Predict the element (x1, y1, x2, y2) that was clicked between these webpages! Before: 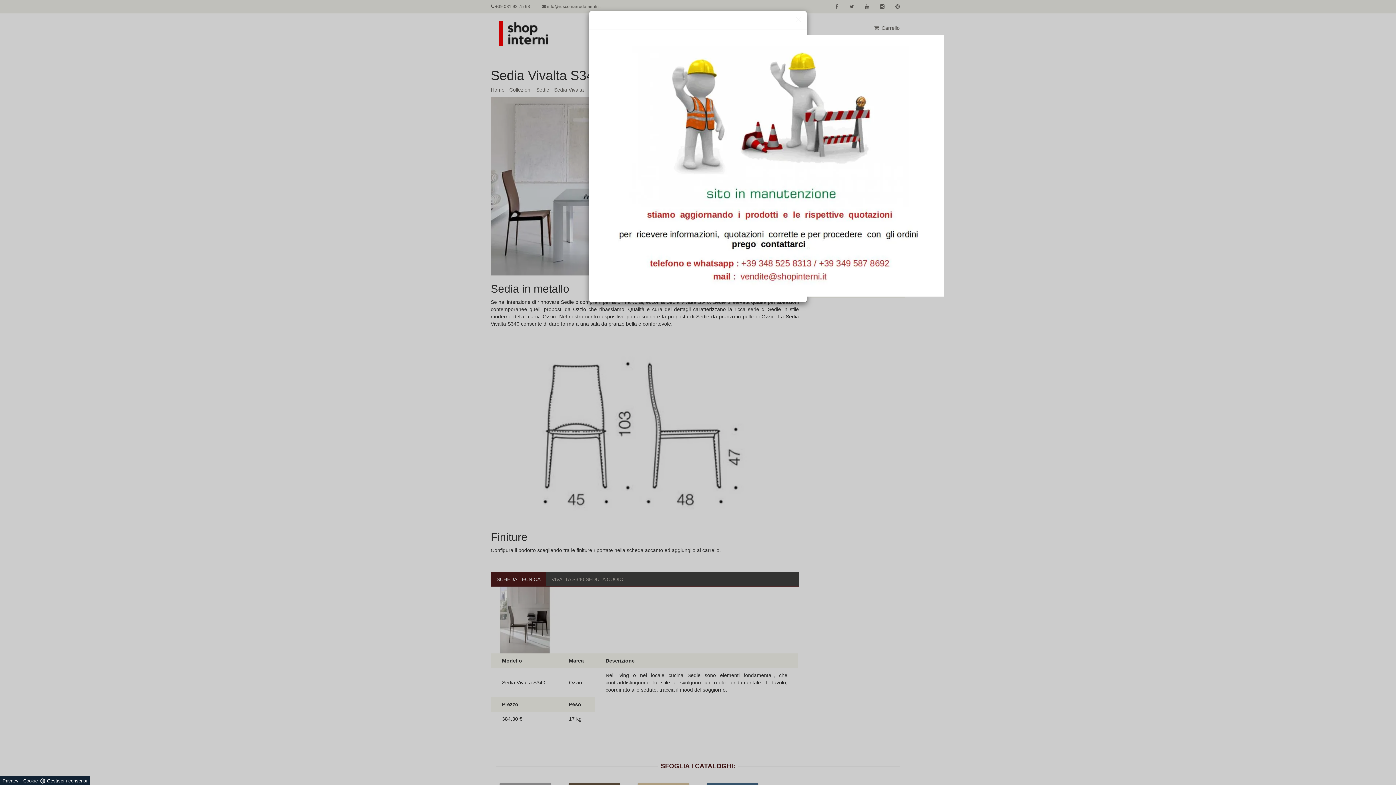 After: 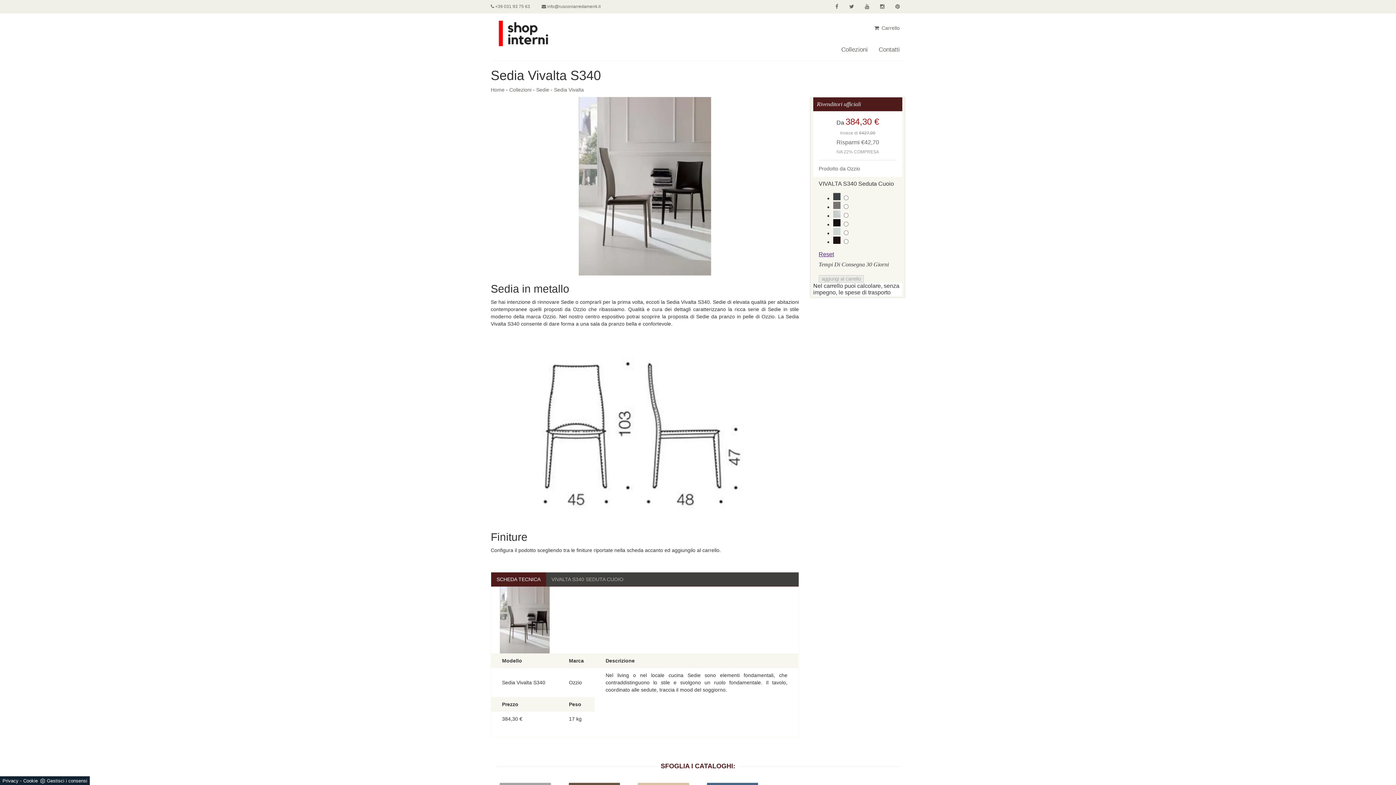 Action: bbox: (796, 16, 801, 23) label: Close